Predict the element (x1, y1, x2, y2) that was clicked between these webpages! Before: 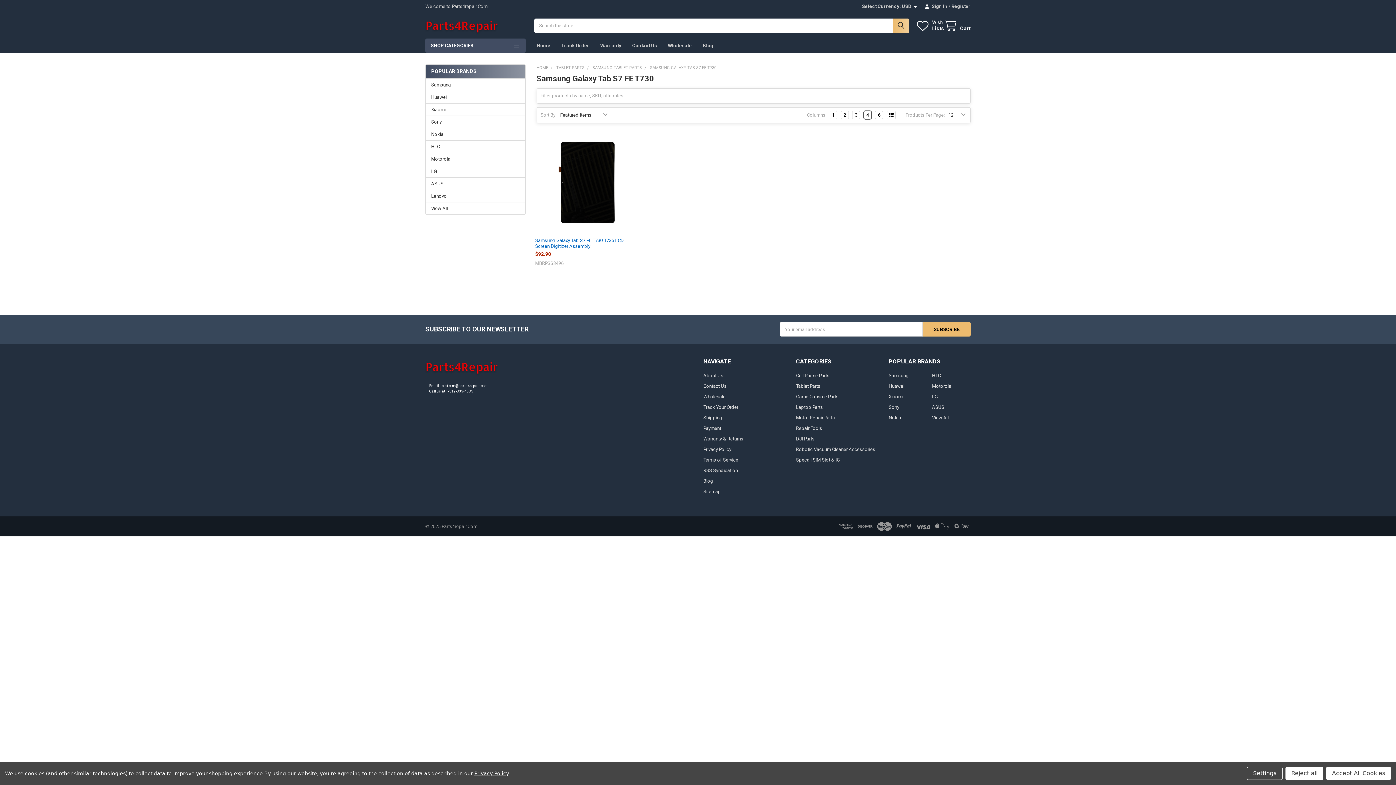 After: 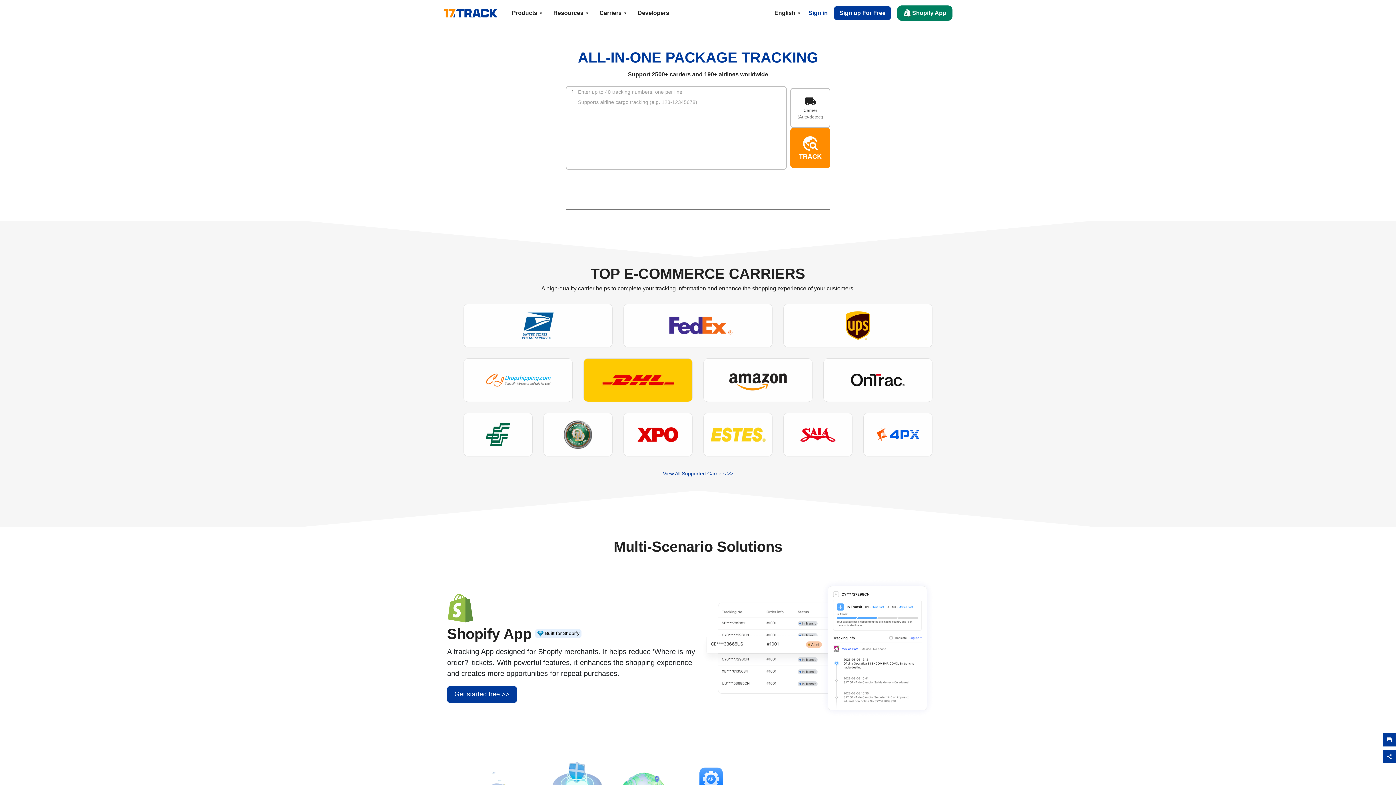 Action: label: Track Order bbox: (556, 38, 594, 52)